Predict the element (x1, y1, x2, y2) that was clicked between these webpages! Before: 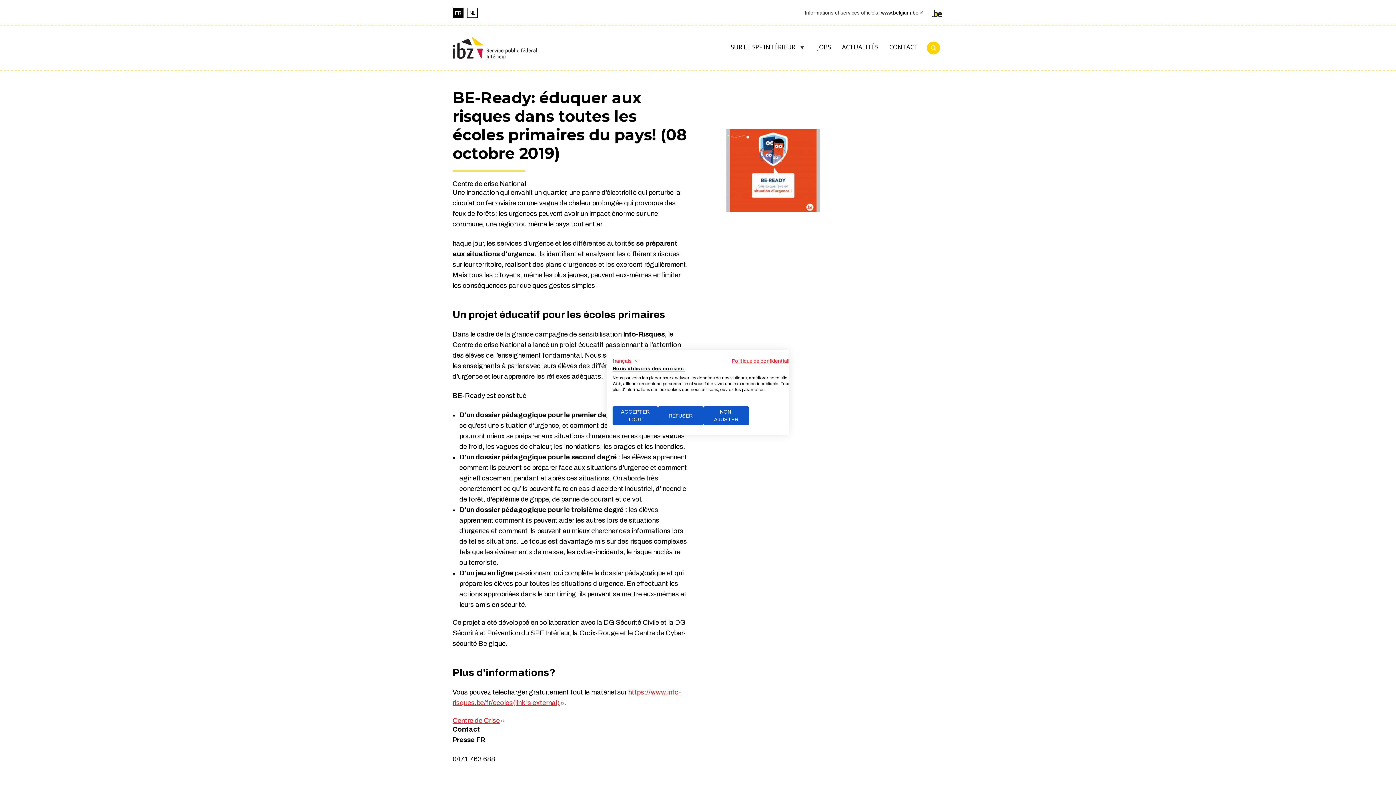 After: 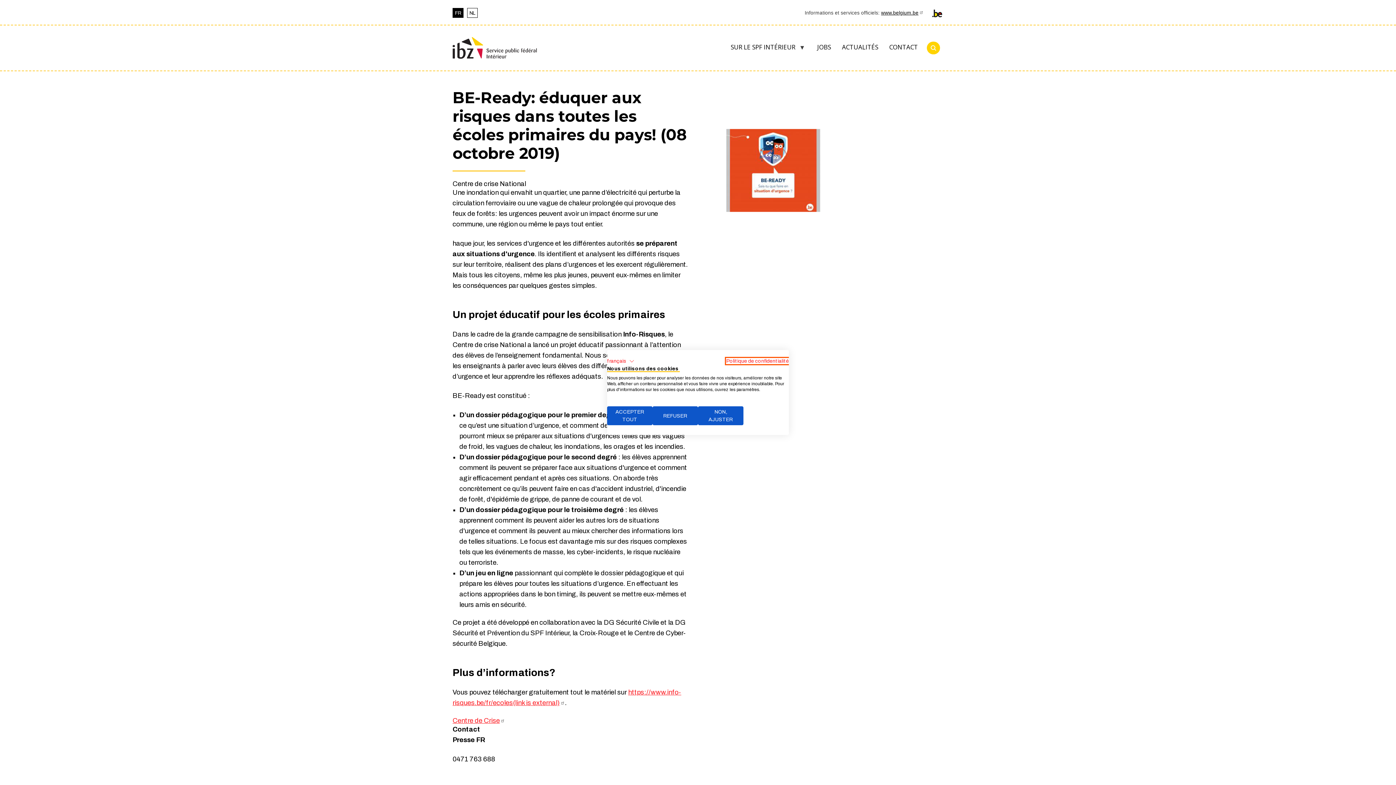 Action: label: Politique de confidentialité. Lien externe. S'ouvre dans un nouvel onglet ou une nouvelle fenêtre. bbox: (732, 358, 794, 364)